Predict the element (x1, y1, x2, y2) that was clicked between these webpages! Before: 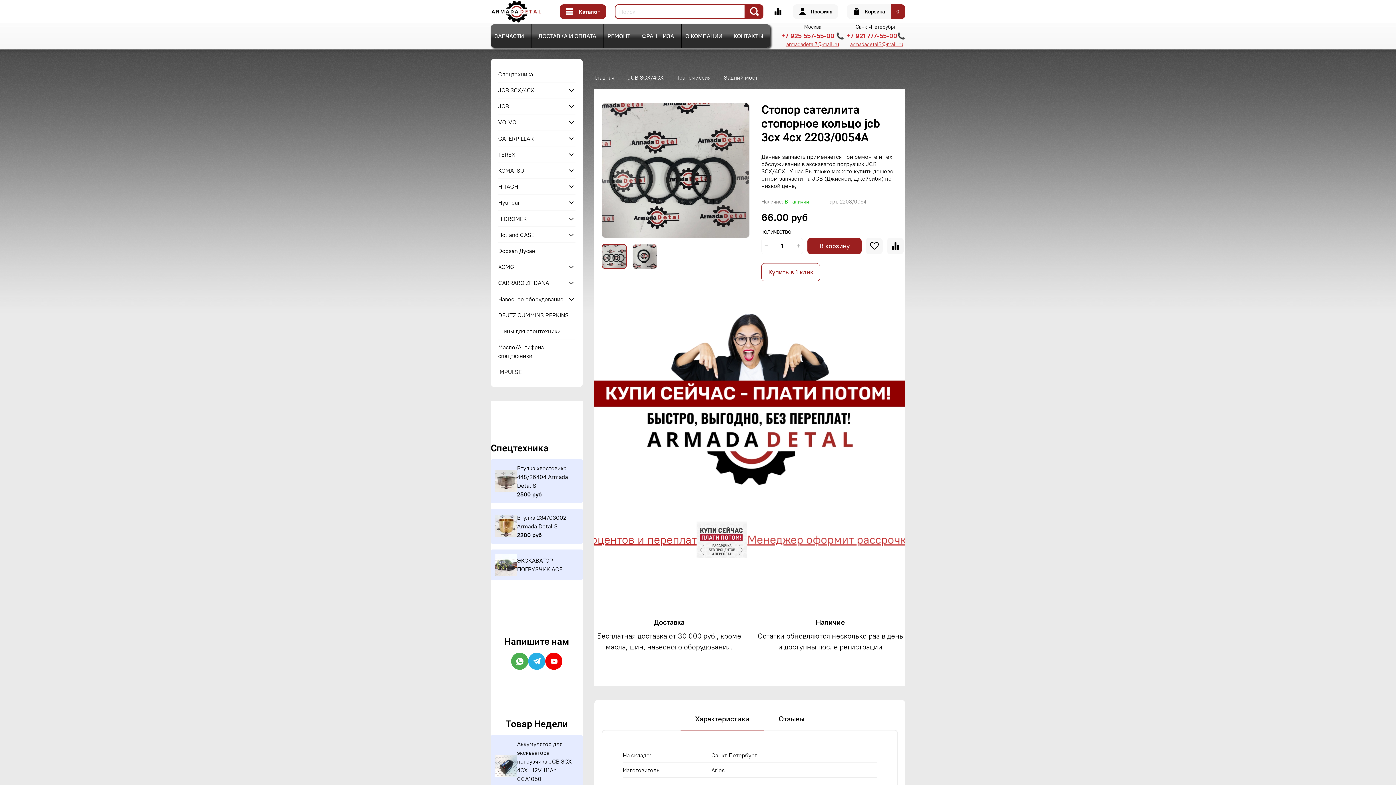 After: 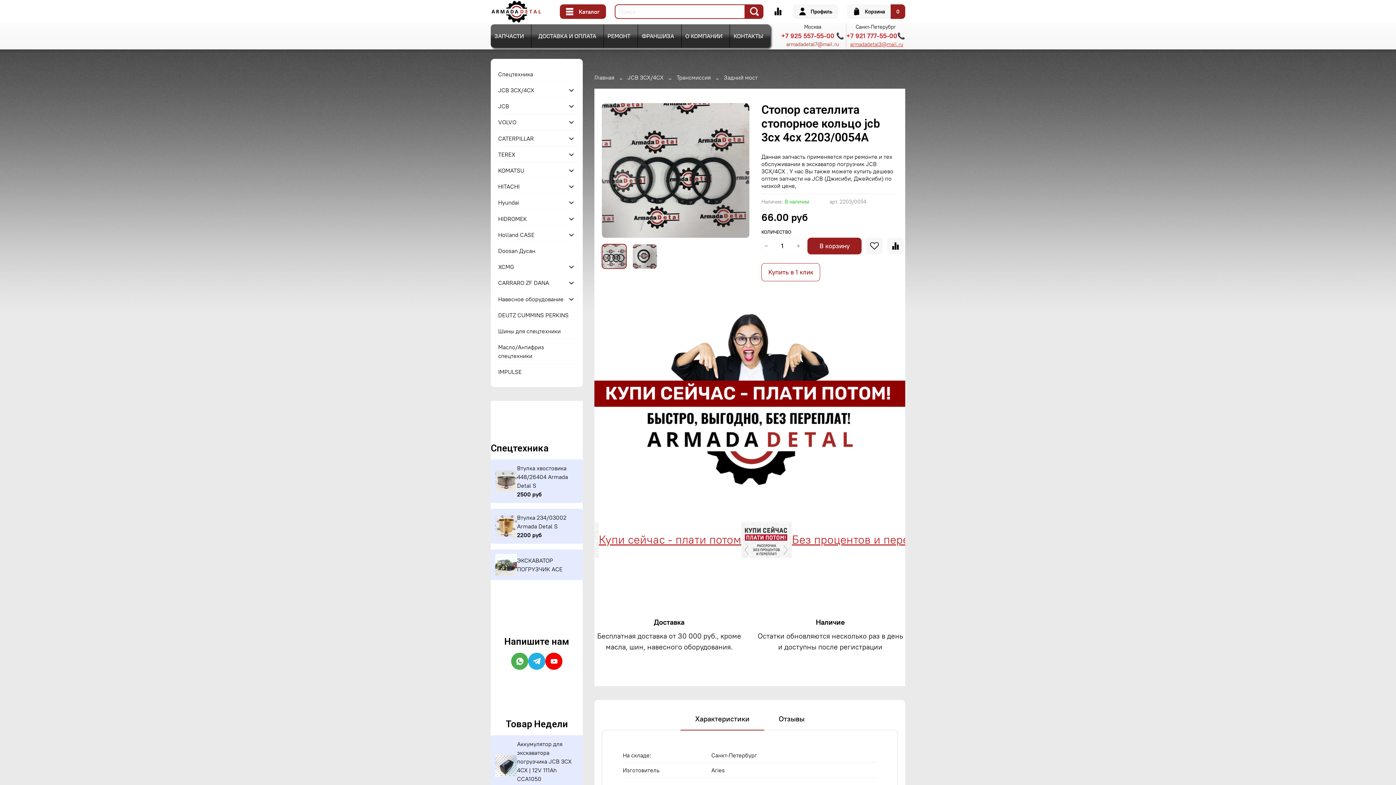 Action: label: armadadetal7@mail.ru bbox: (786, 41, 839, 47)